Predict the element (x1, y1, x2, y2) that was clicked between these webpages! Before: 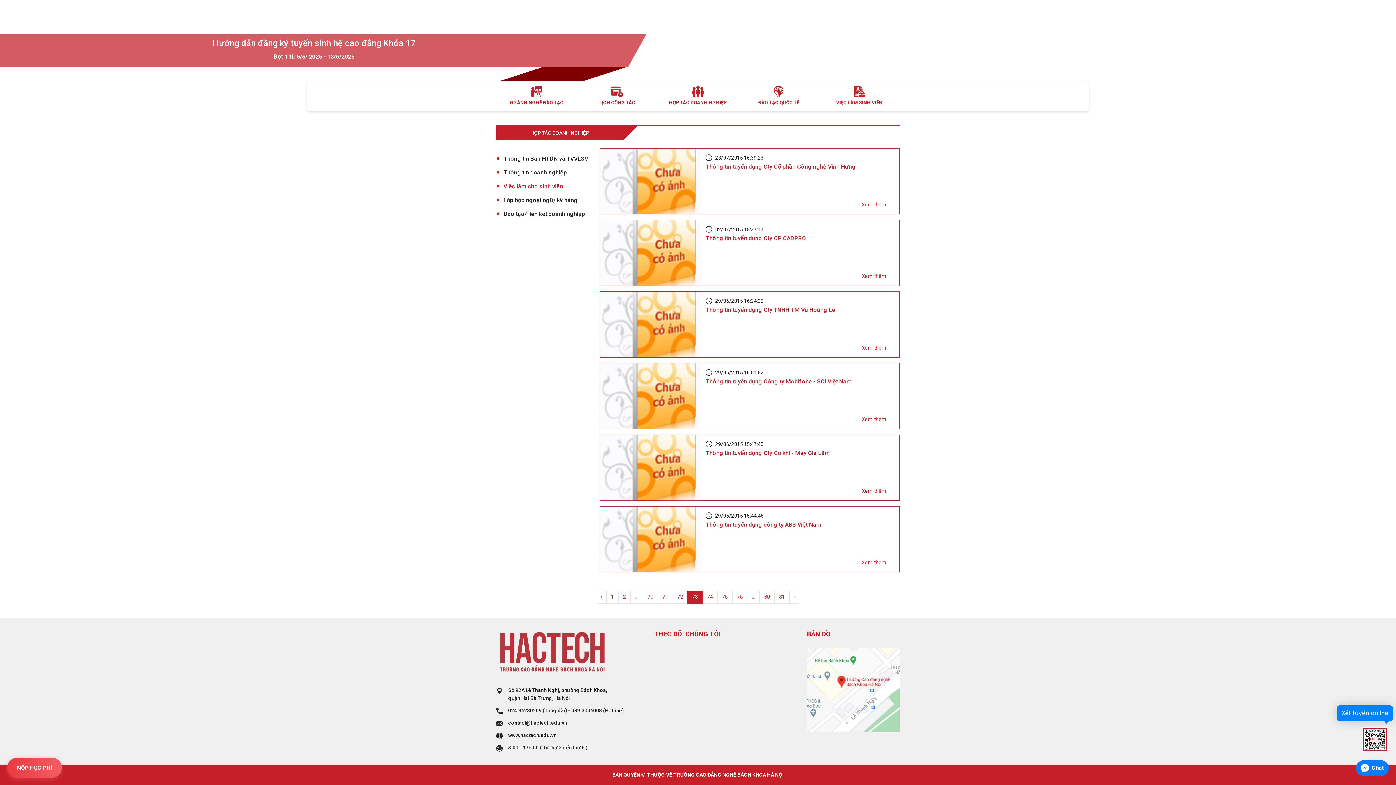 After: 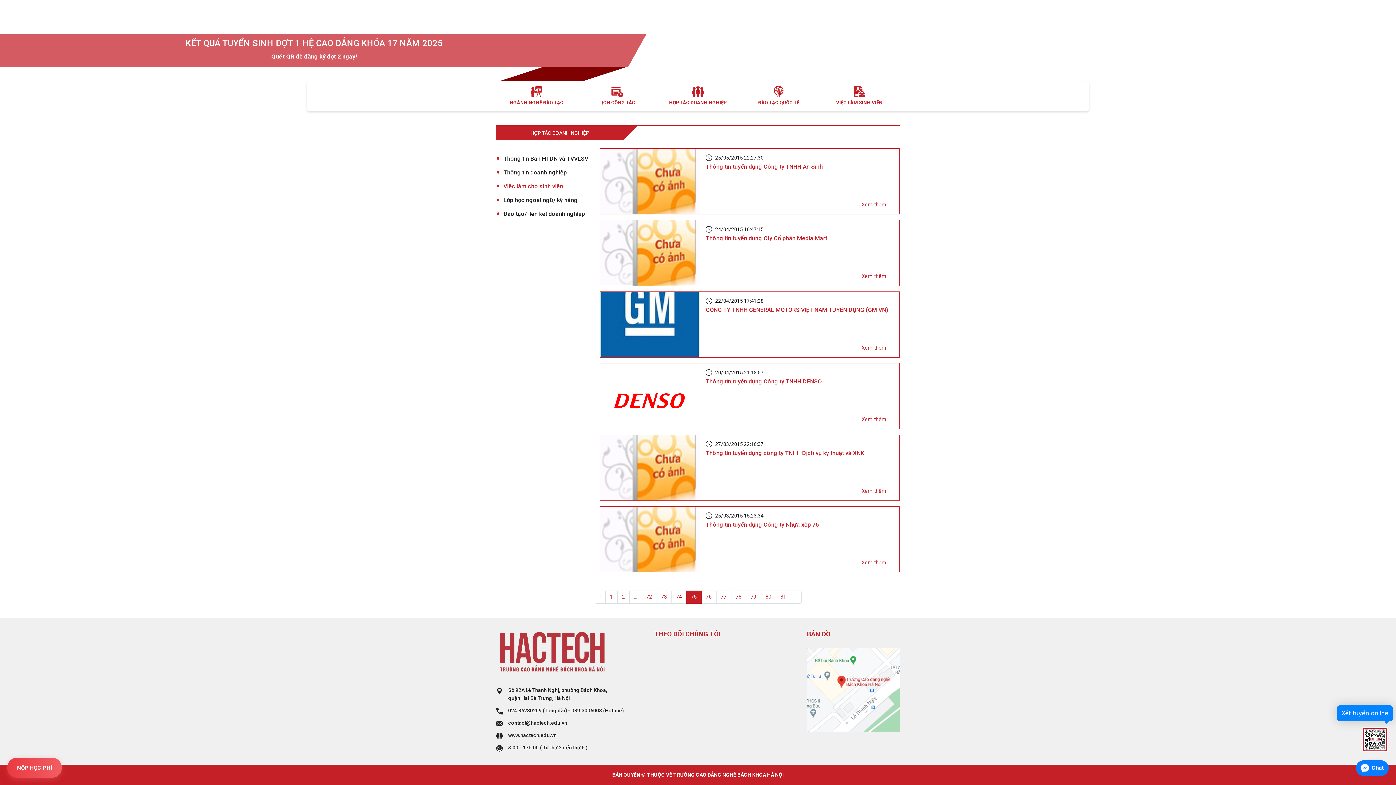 Action: label: 75 bbox: (717, 590, 732, 603)